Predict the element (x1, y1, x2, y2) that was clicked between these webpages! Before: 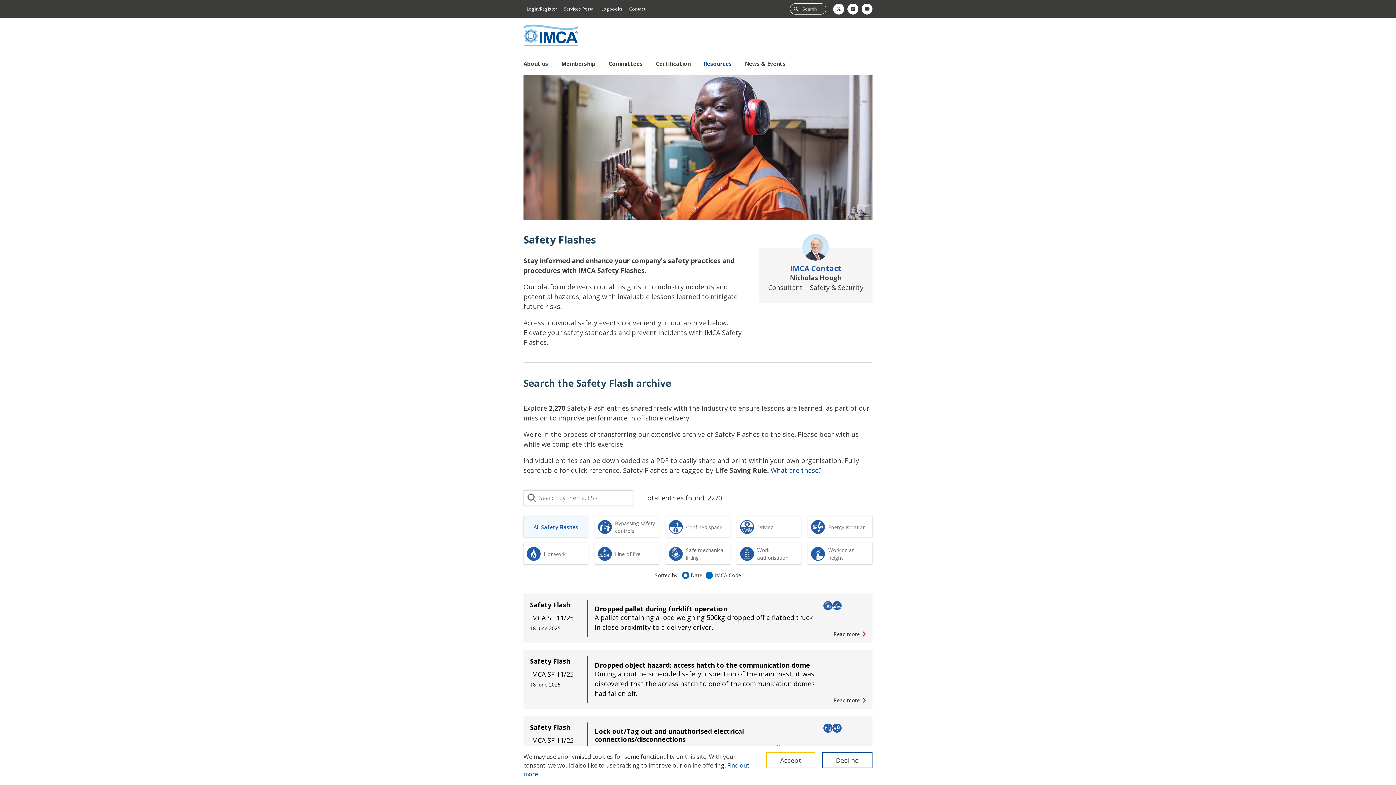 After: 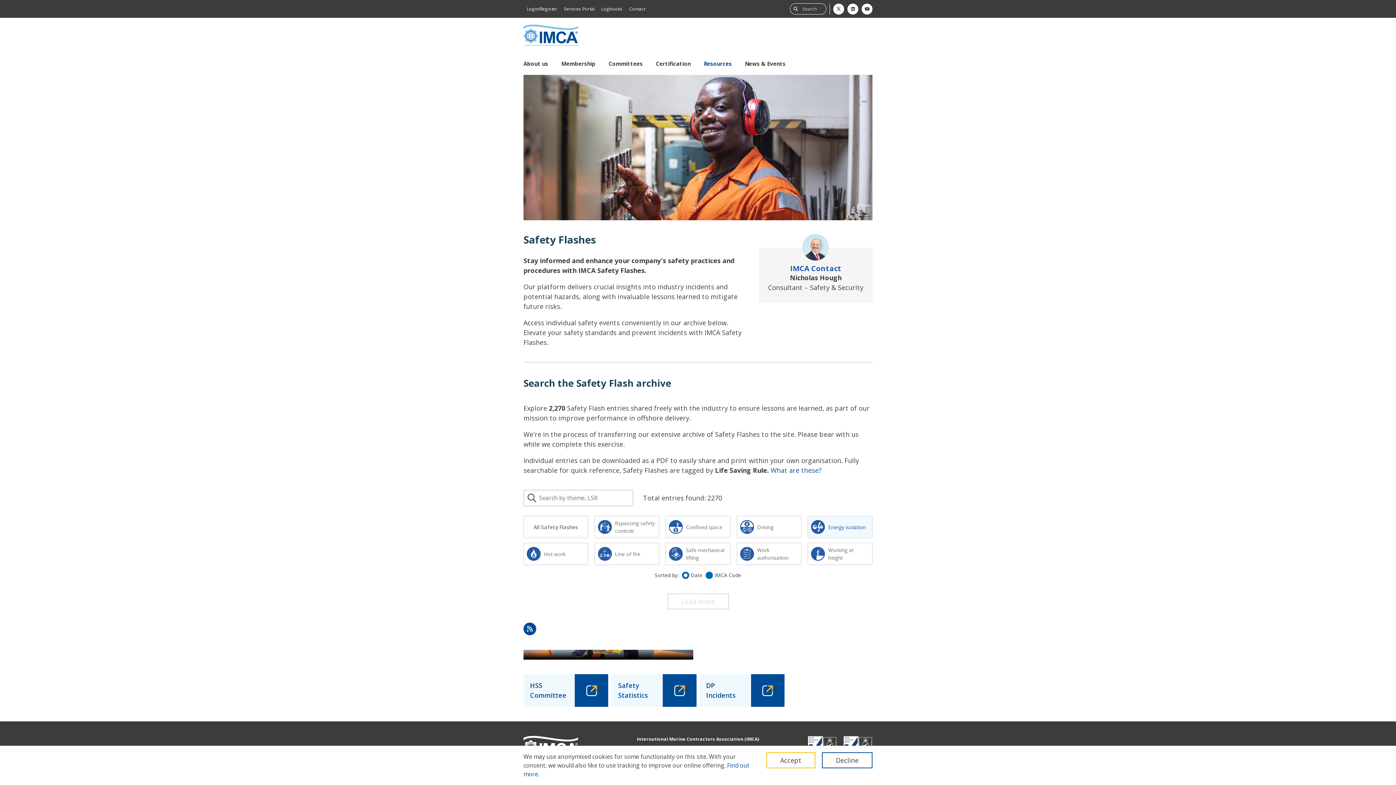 Action: label: Energy isolation bbox: (808, 516, 872, 538)